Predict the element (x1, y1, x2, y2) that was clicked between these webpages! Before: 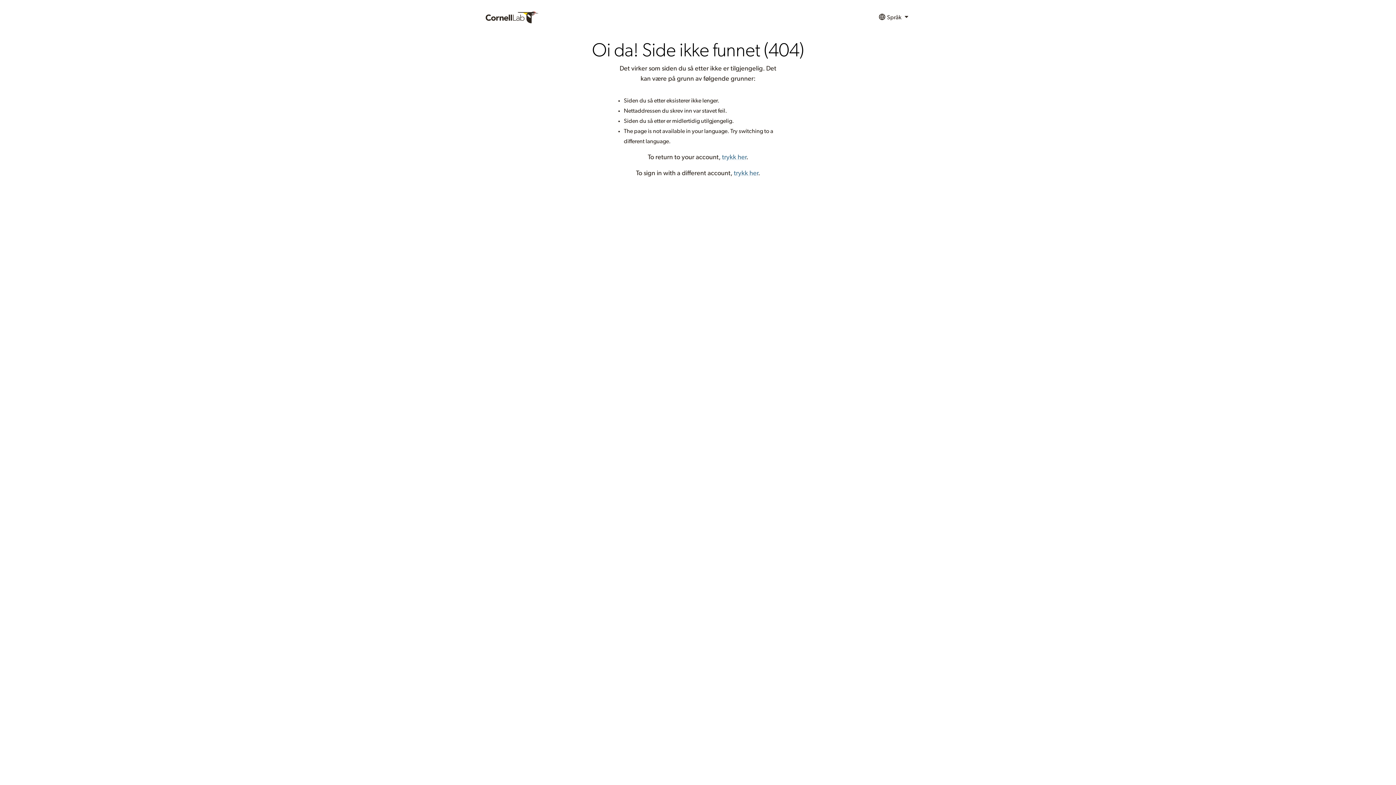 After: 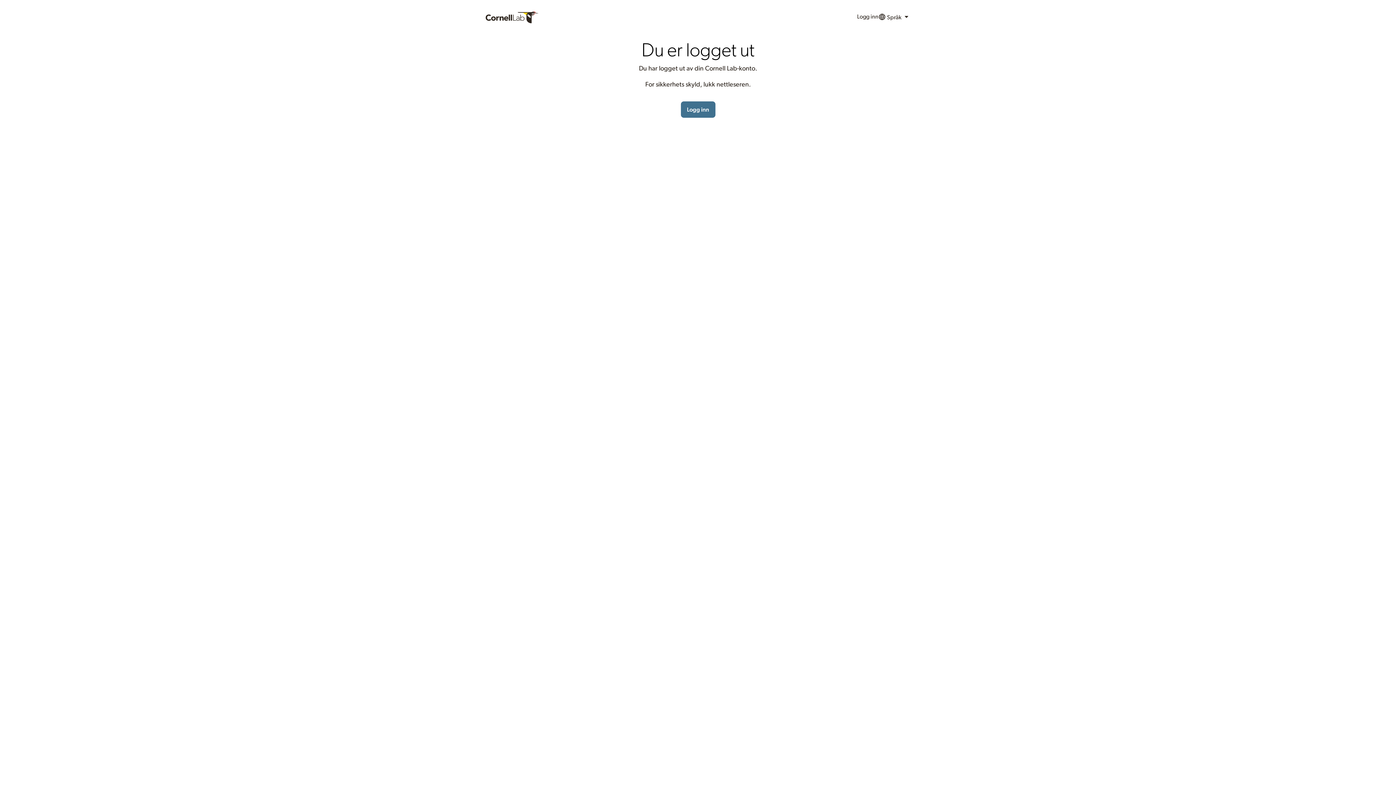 Action: bbox: (734, 170, 758, 176) label: trykk her